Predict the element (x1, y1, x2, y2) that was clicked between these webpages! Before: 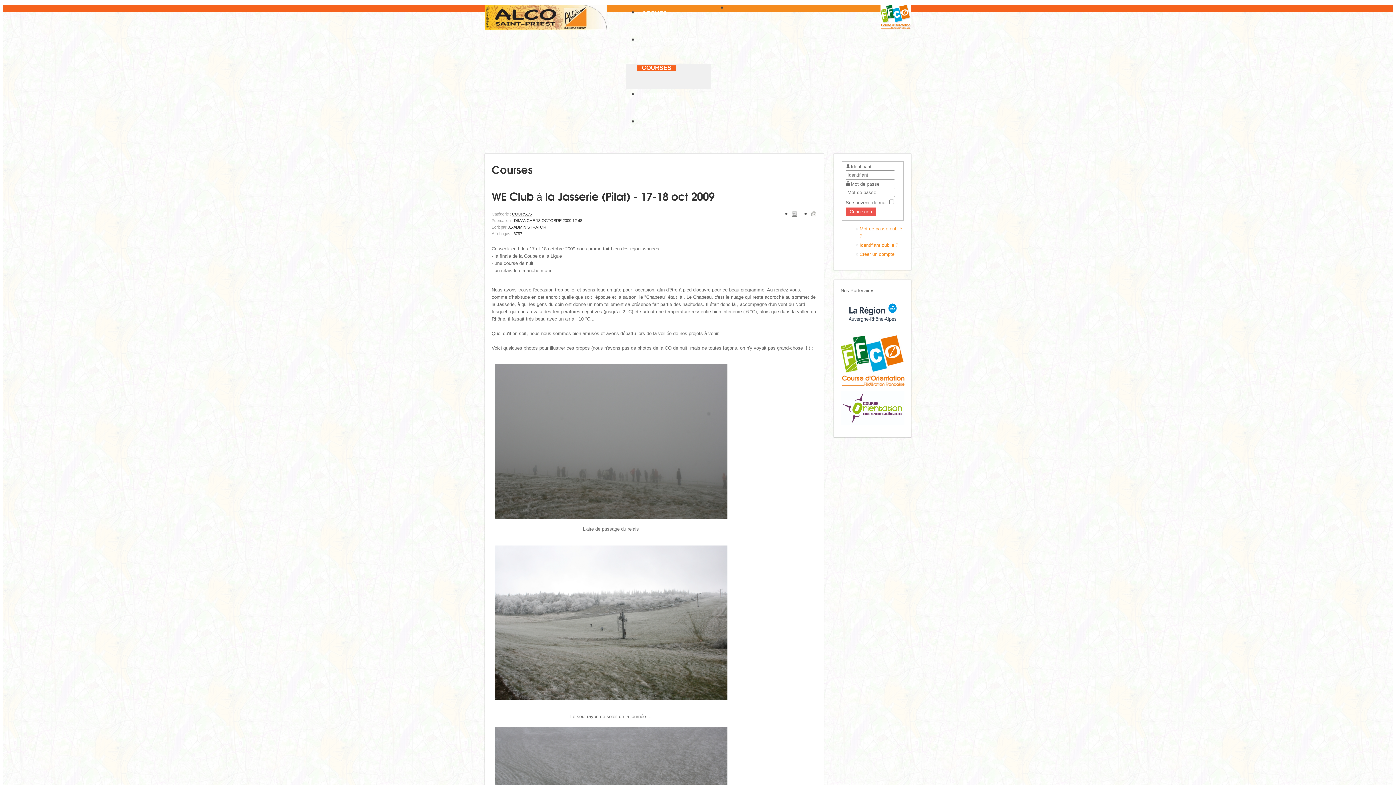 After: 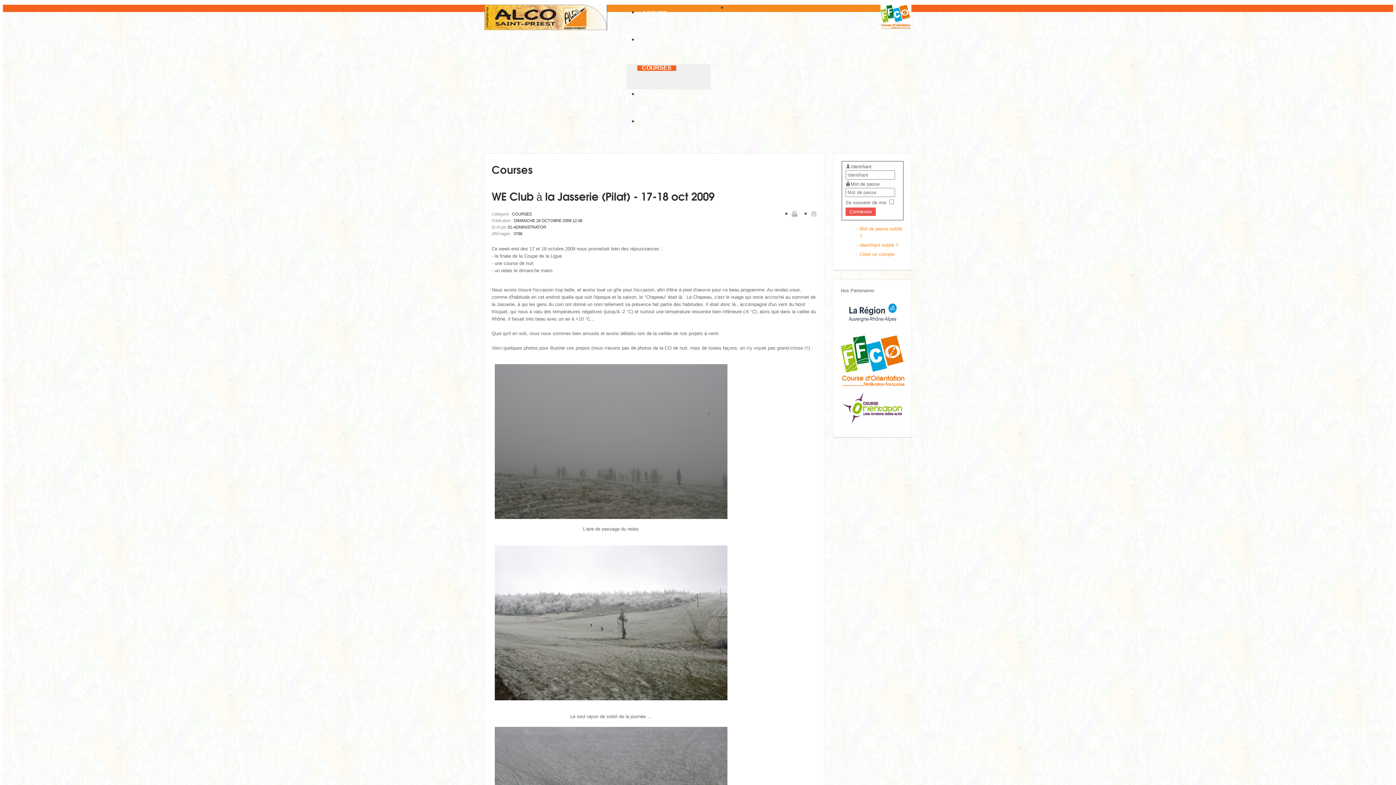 Action: bbox: (491, 187, 714, 204) label: WE Club à la Jasserie (Pilat) - 17-18 oct 2009